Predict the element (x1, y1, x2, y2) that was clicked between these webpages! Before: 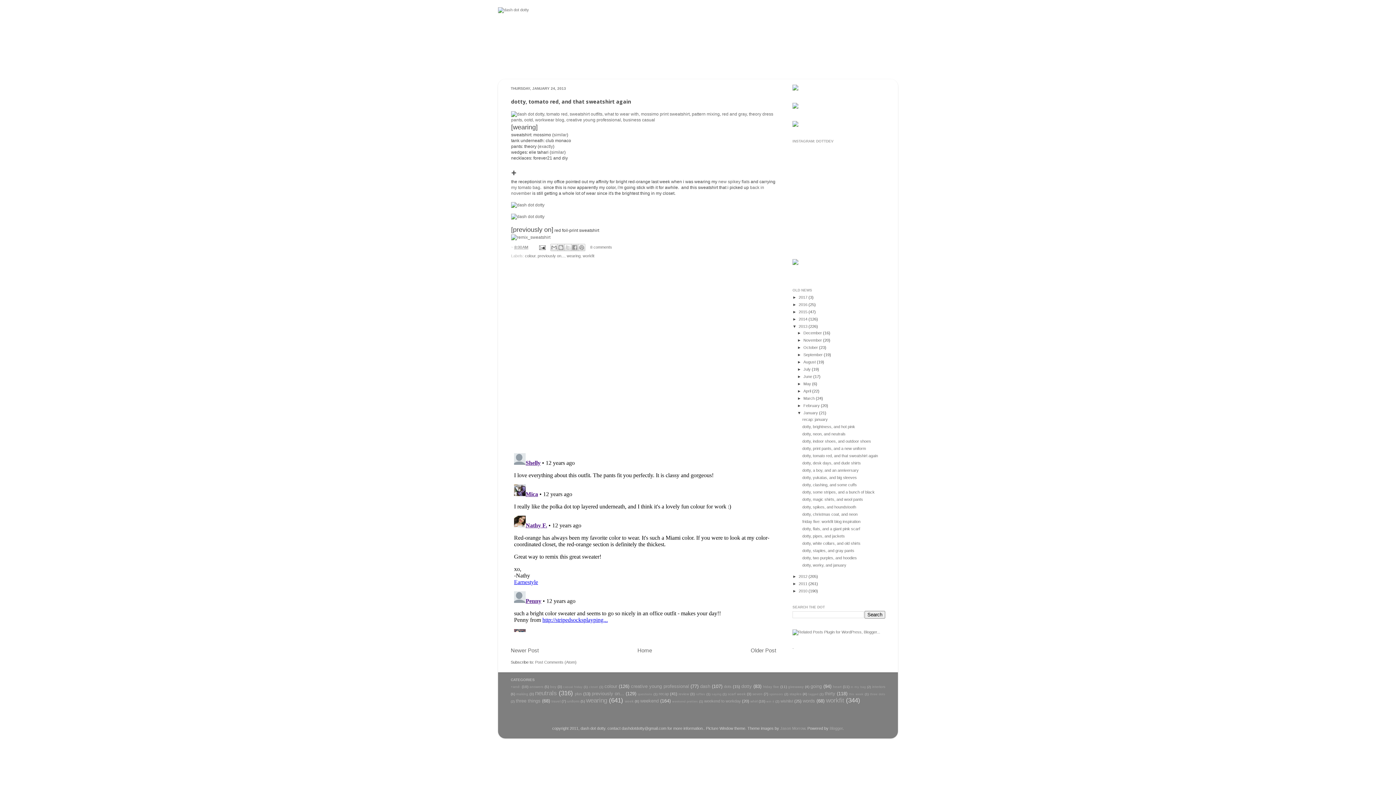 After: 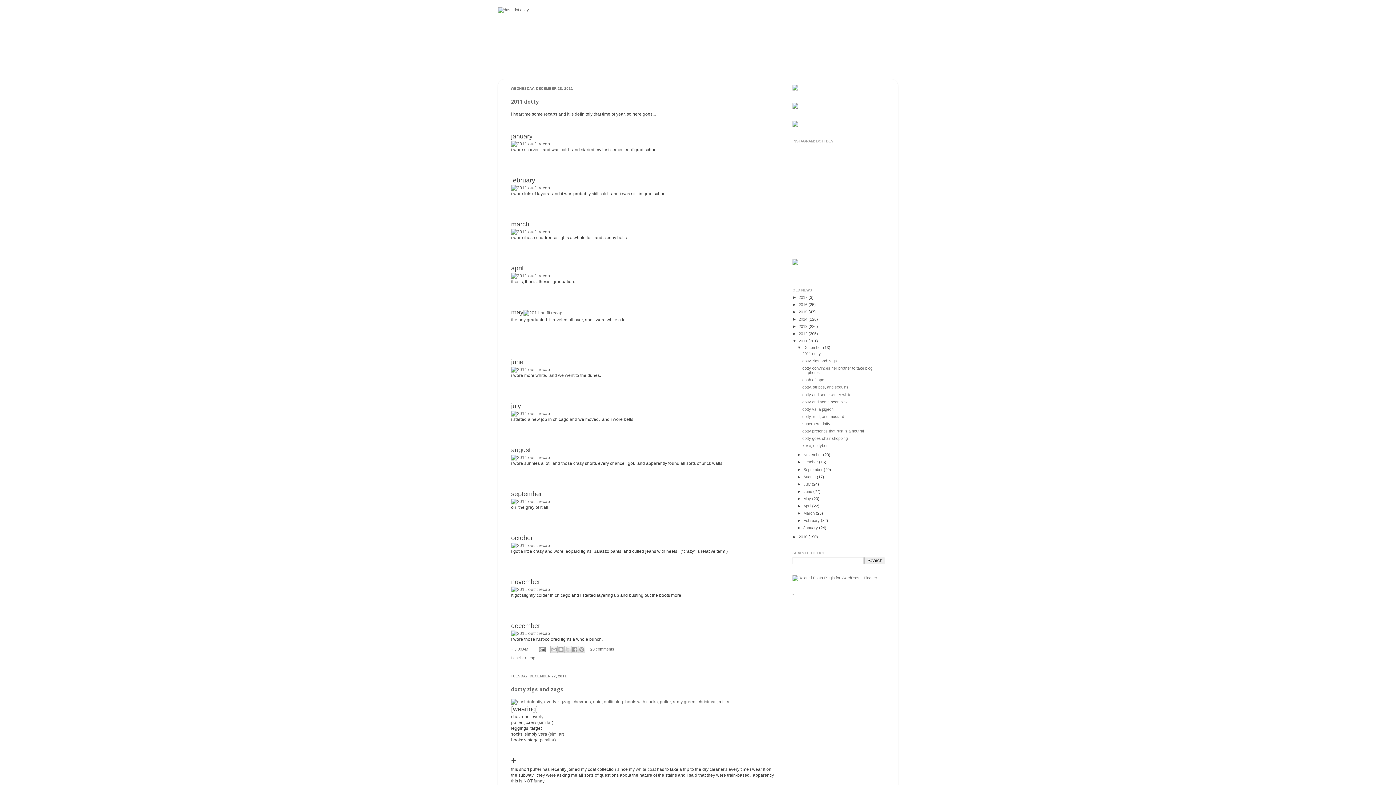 Action: bbox: (798, 581, 808, 586) label: 2011 